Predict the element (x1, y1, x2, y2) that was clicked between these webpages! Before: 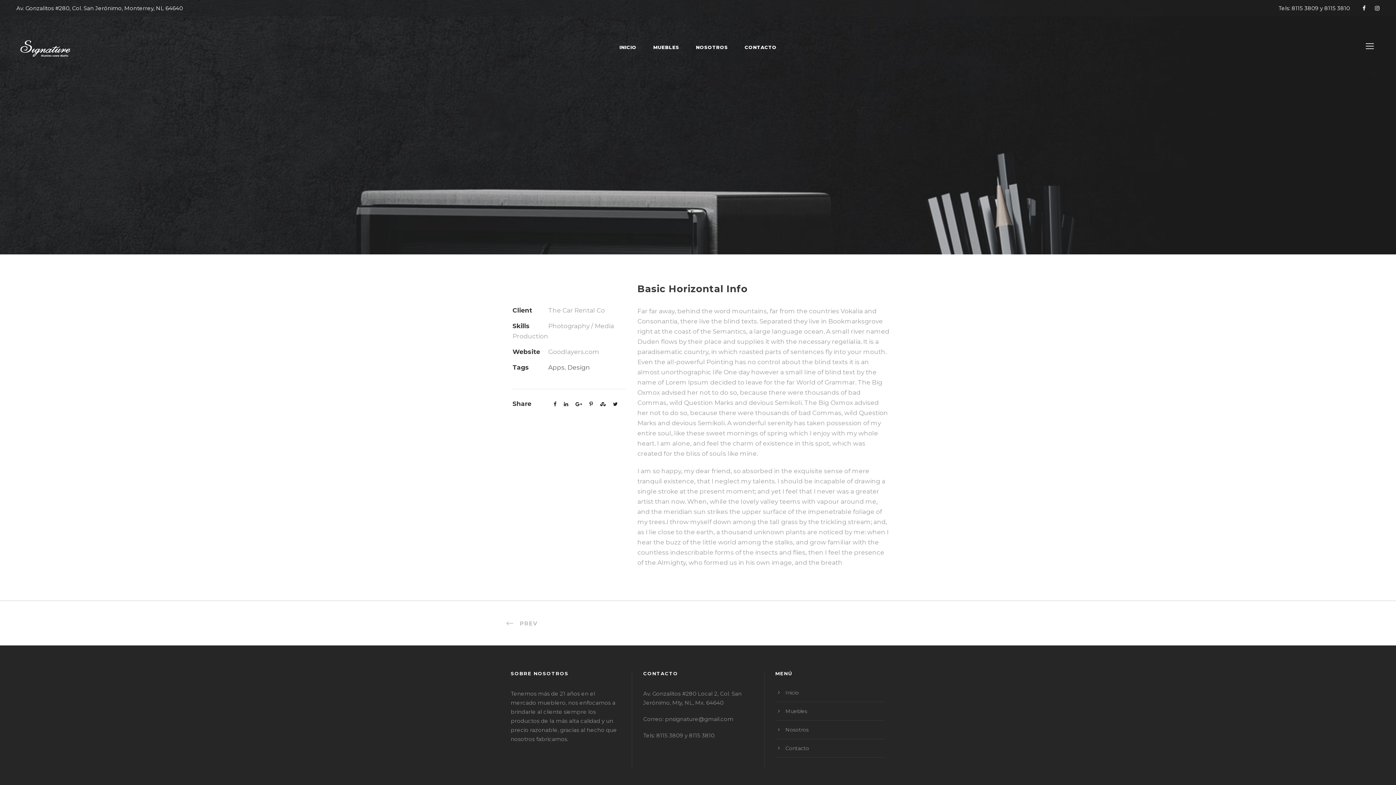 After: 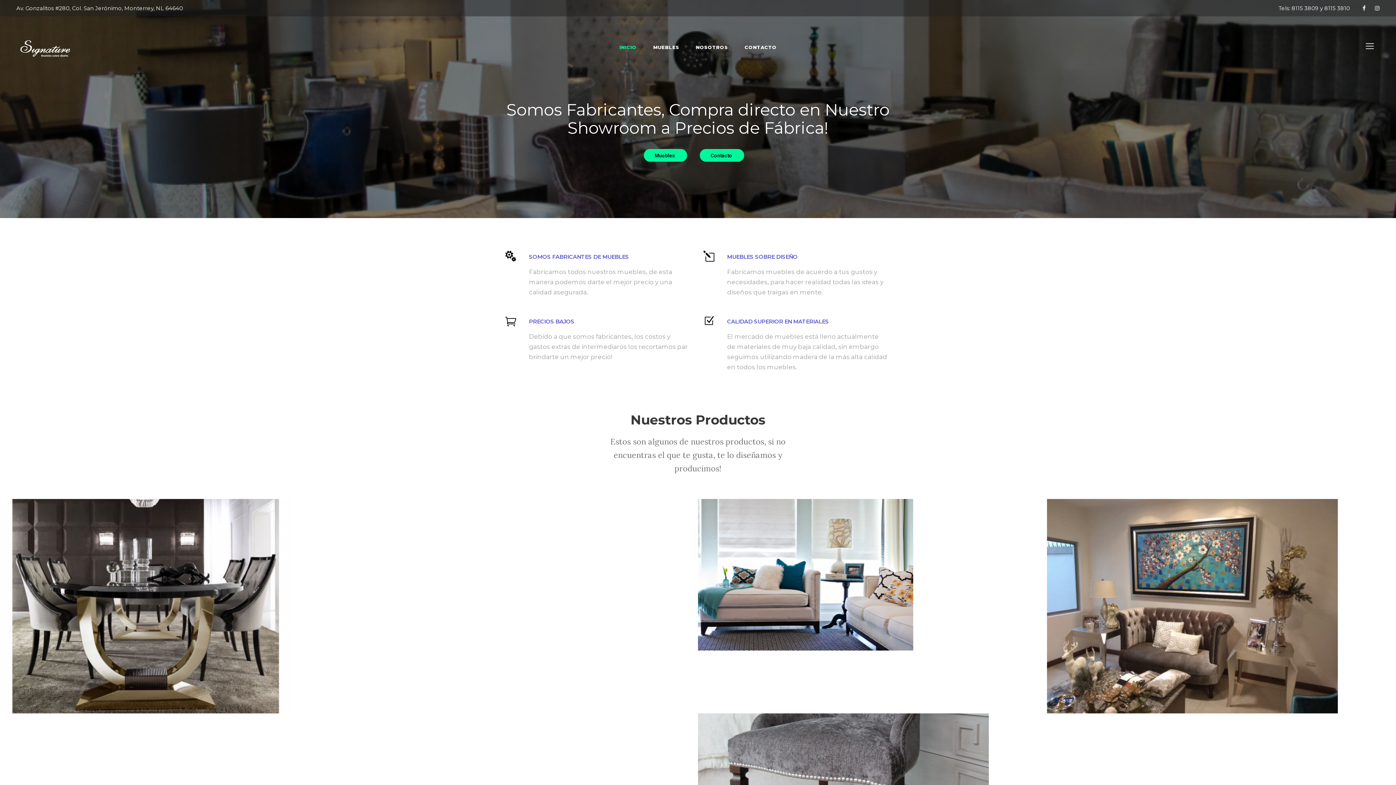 Action: bbox: (619, 43, 636, 66) label: INICIO